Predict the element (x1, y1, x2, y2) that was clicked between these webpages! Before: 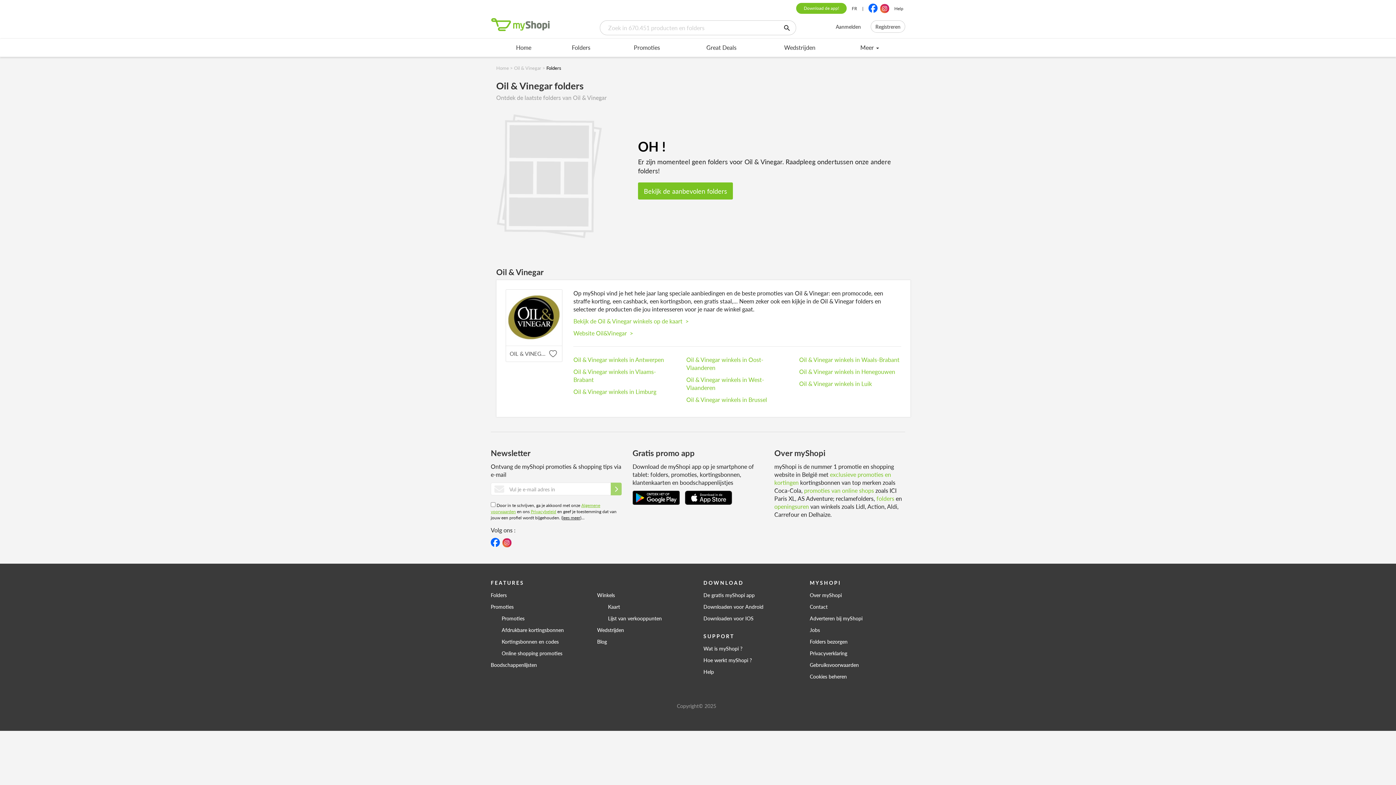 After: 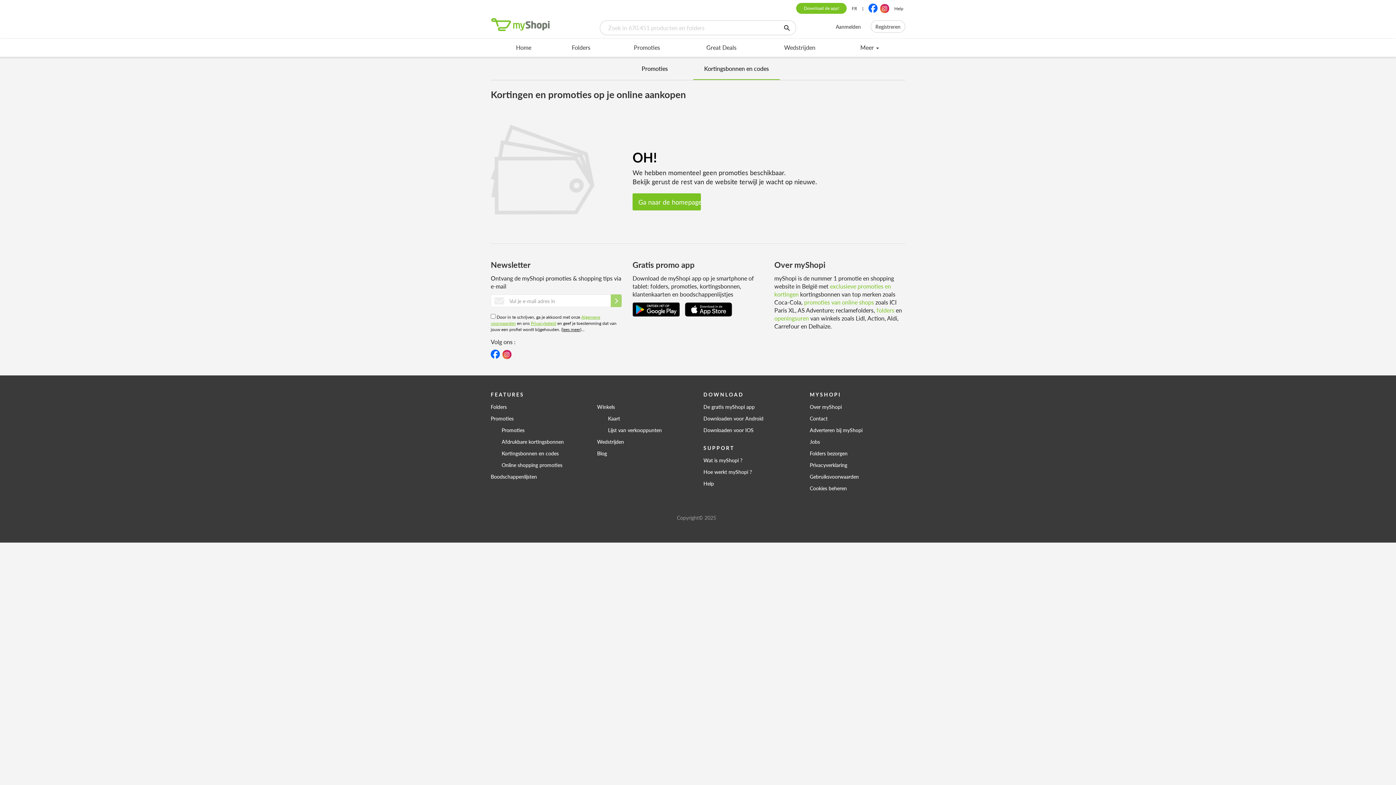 Action: bbox: (804, 486, 874, 494) label: promoties van online shops